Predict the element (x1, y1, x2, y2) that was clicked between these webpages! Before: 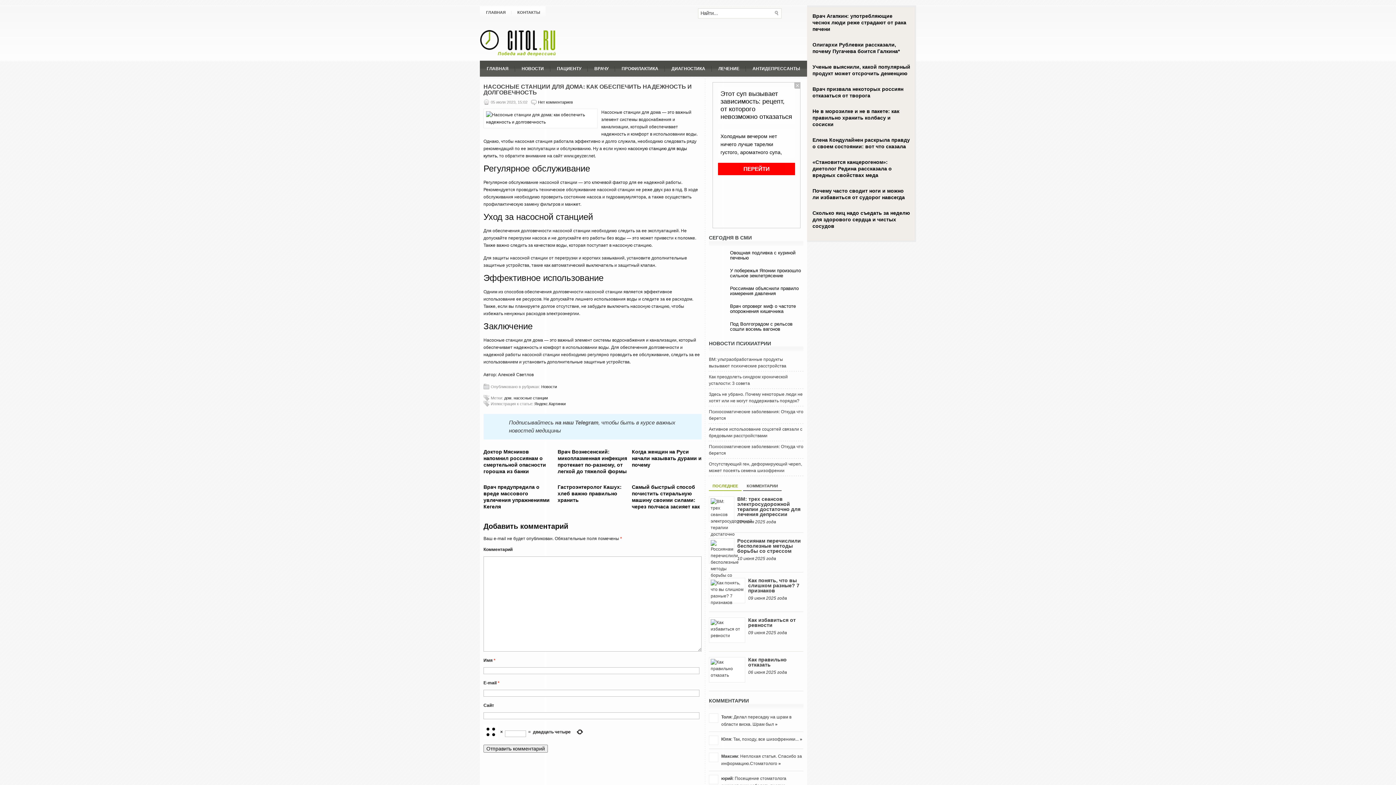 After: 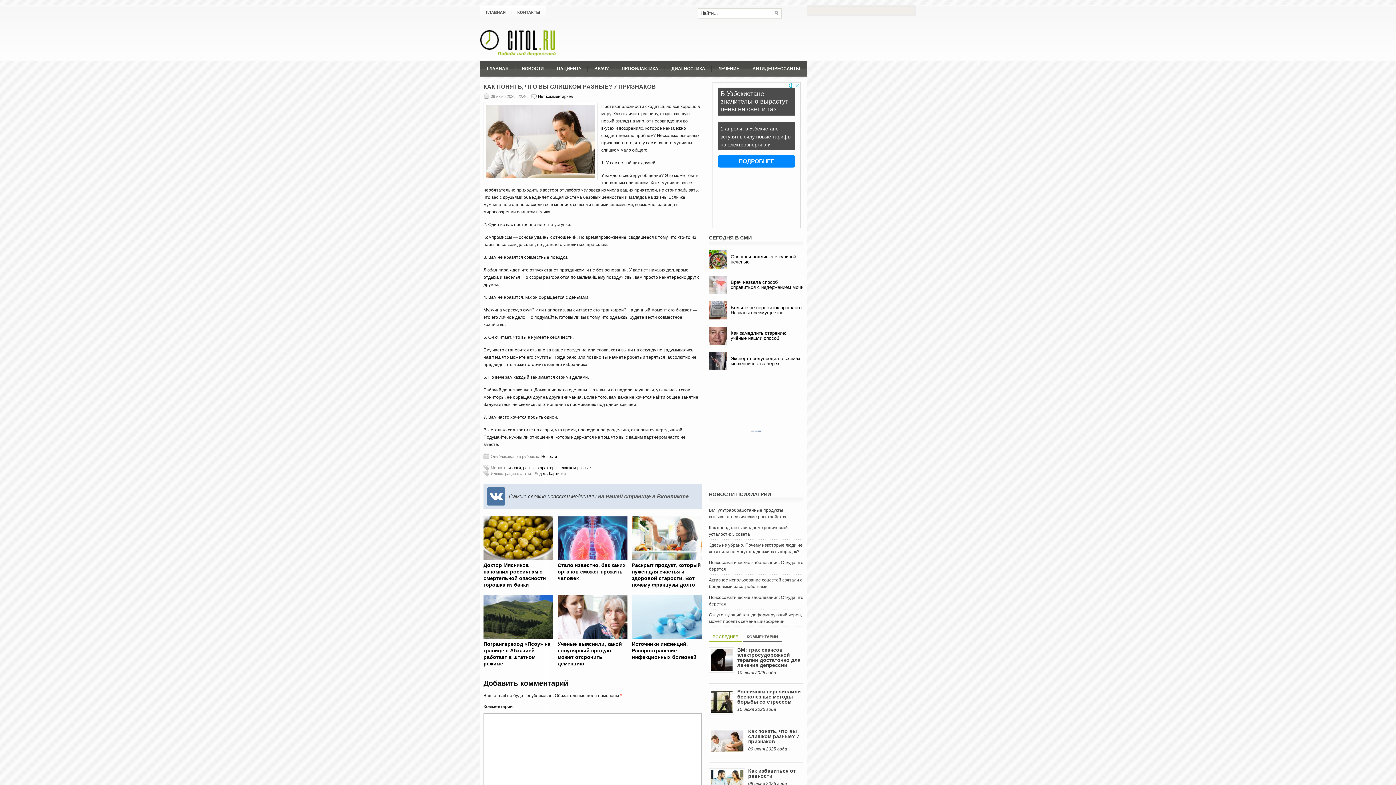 Action: label: Как понять, что вы слишком разные? 7 признаков bbox: (748, 577, 799, 593)